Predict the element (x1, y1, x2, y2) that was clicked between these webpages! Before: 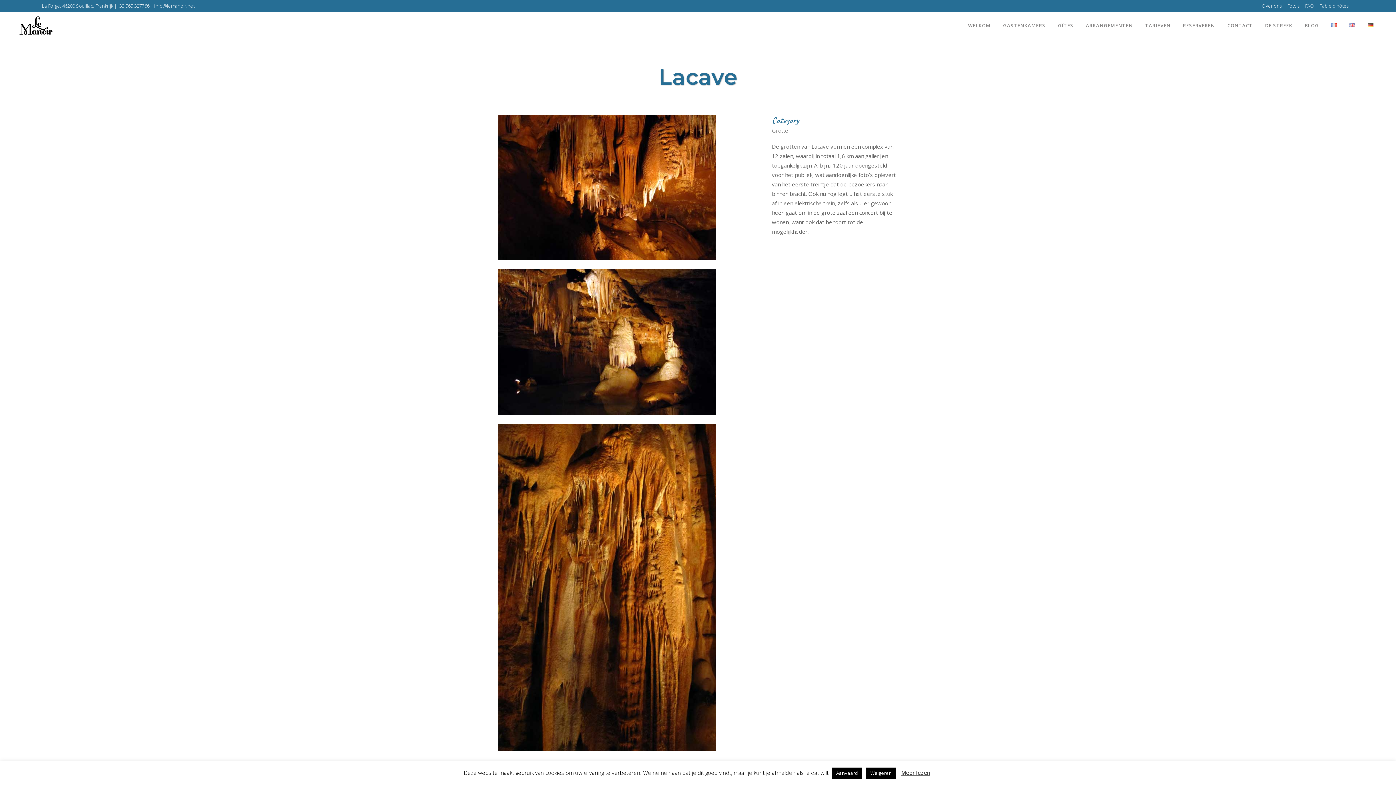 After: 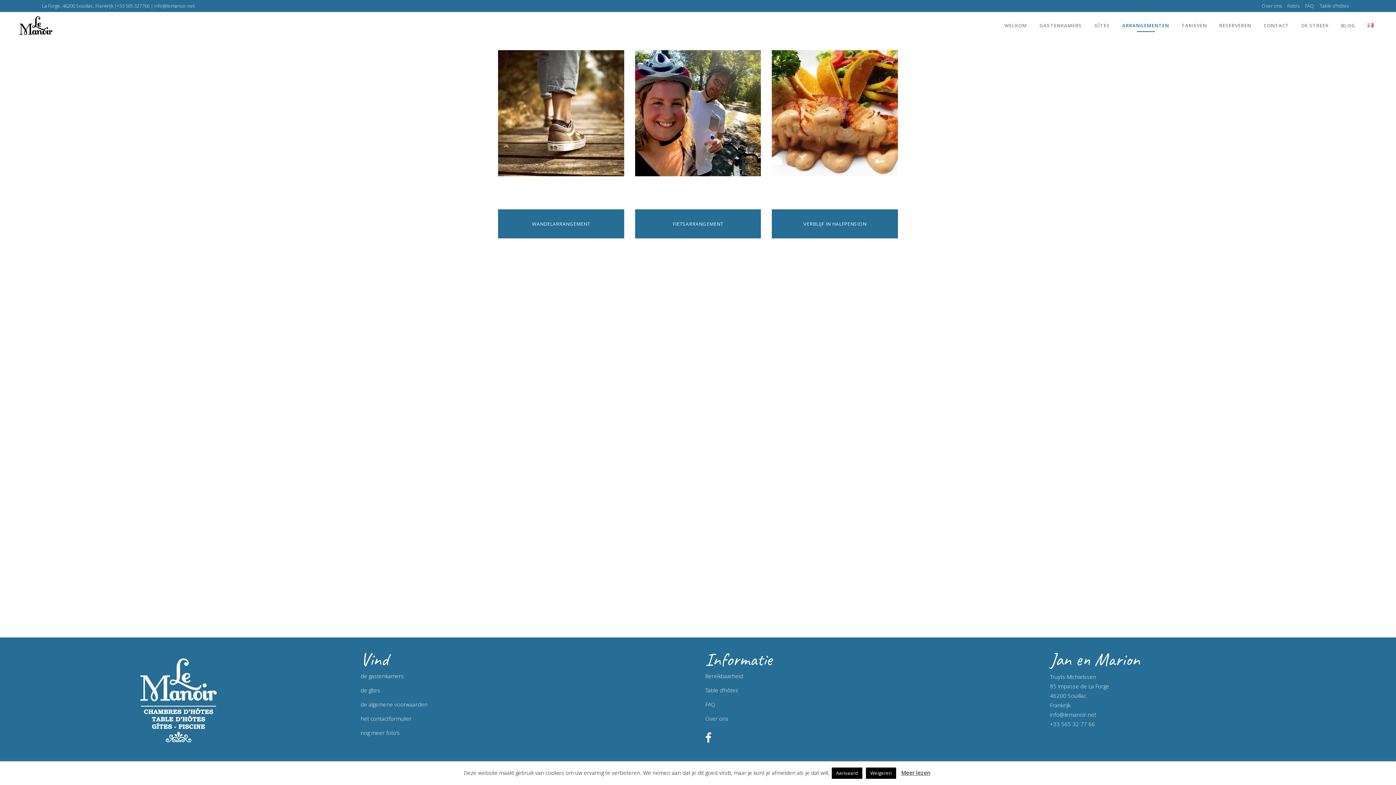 Action: label: ARRANGEMENTEN bbox: (1080, 12, 1139, 39)